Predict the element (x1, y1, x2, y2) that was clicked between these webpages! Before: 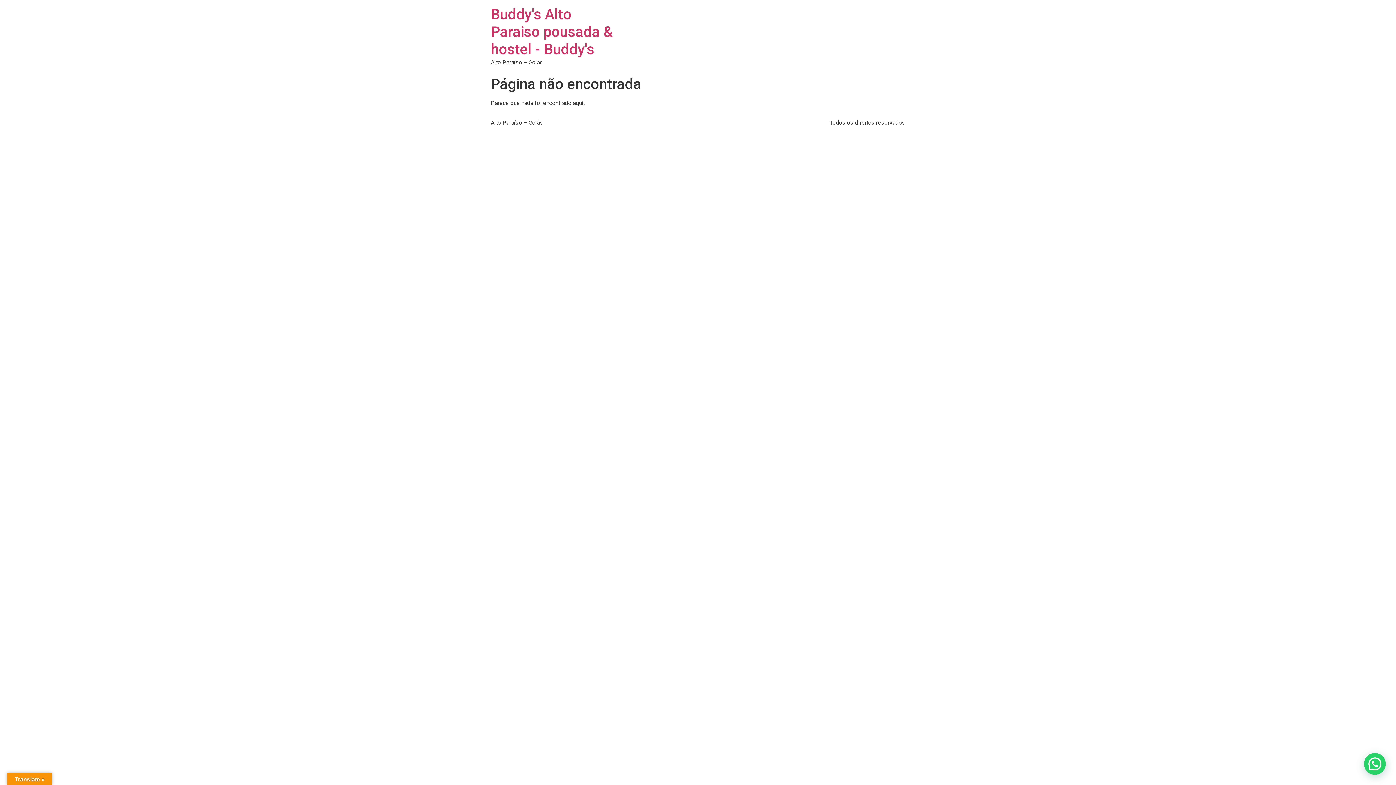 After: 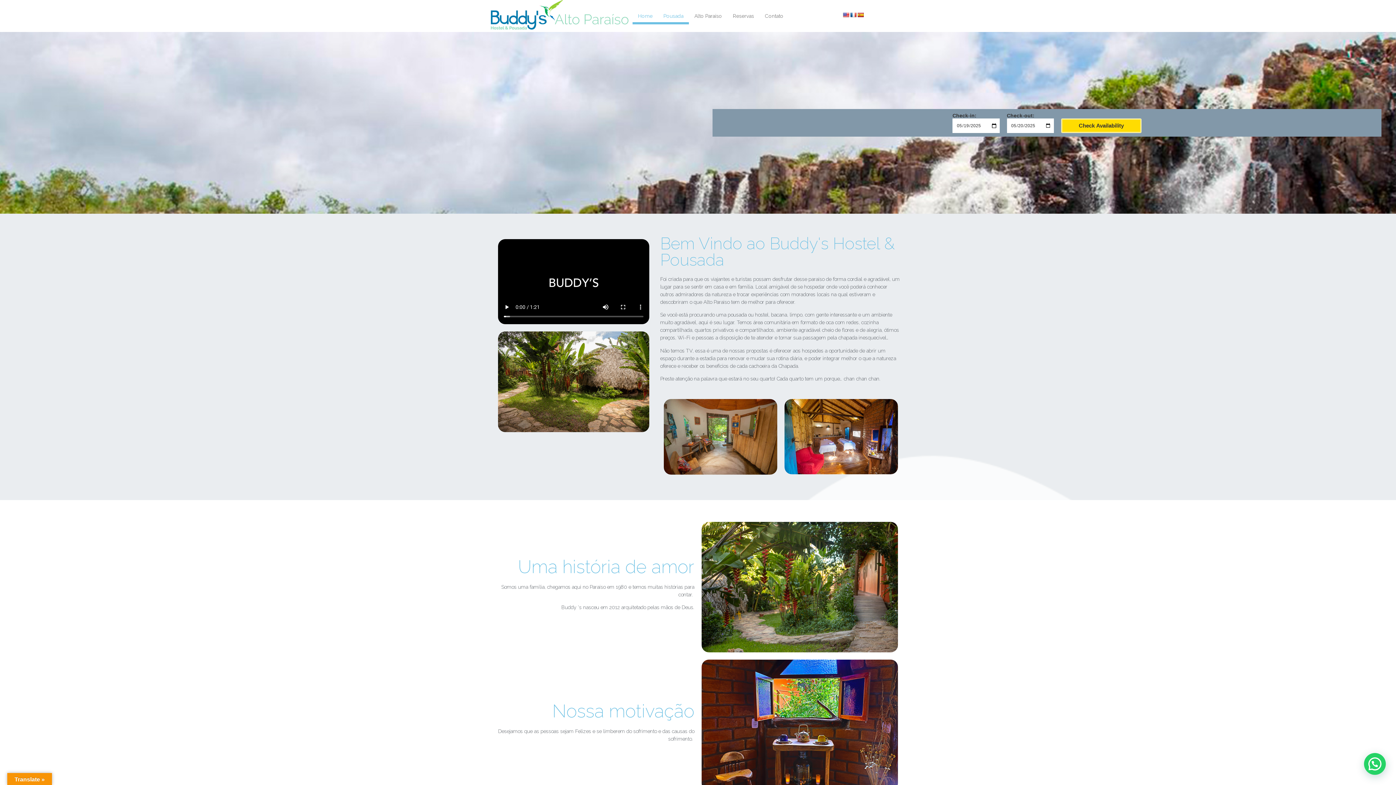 Action: bbox: (490, 5, 613, 57) label: Buddy's Alto Paraiso pousada & hostel - Buddy's